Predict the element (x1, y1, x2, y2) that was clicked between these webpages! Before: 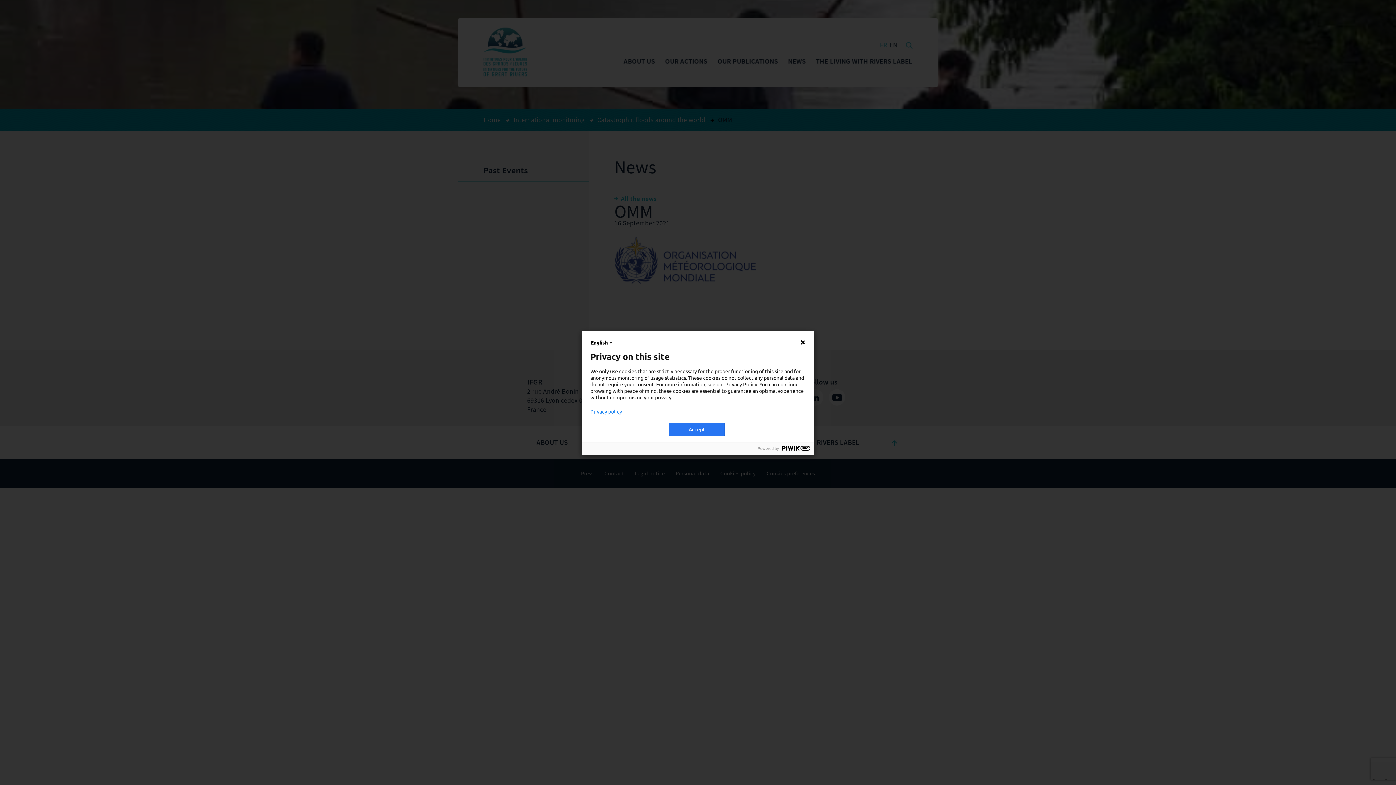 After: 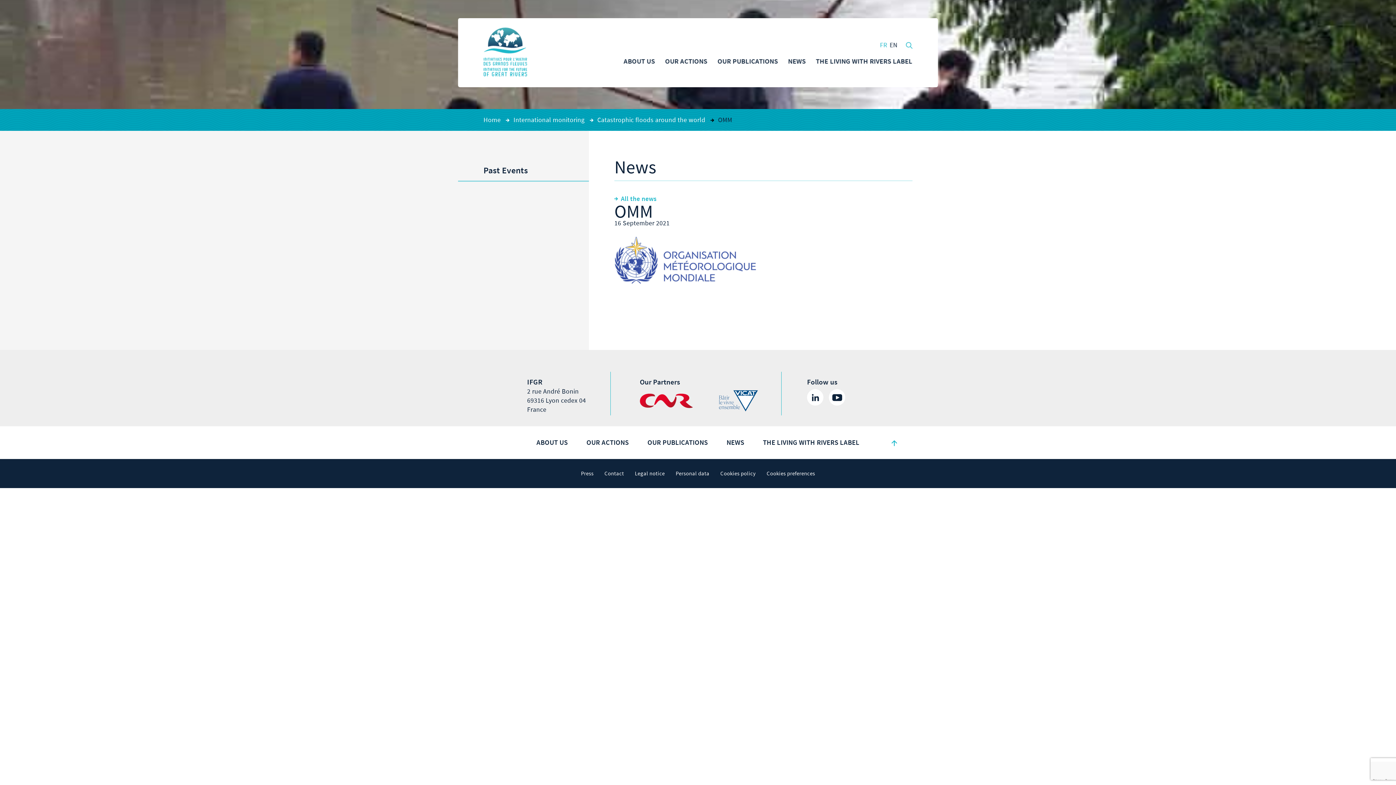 Action: bbox: (669, 422, 725, 436) label: Accept